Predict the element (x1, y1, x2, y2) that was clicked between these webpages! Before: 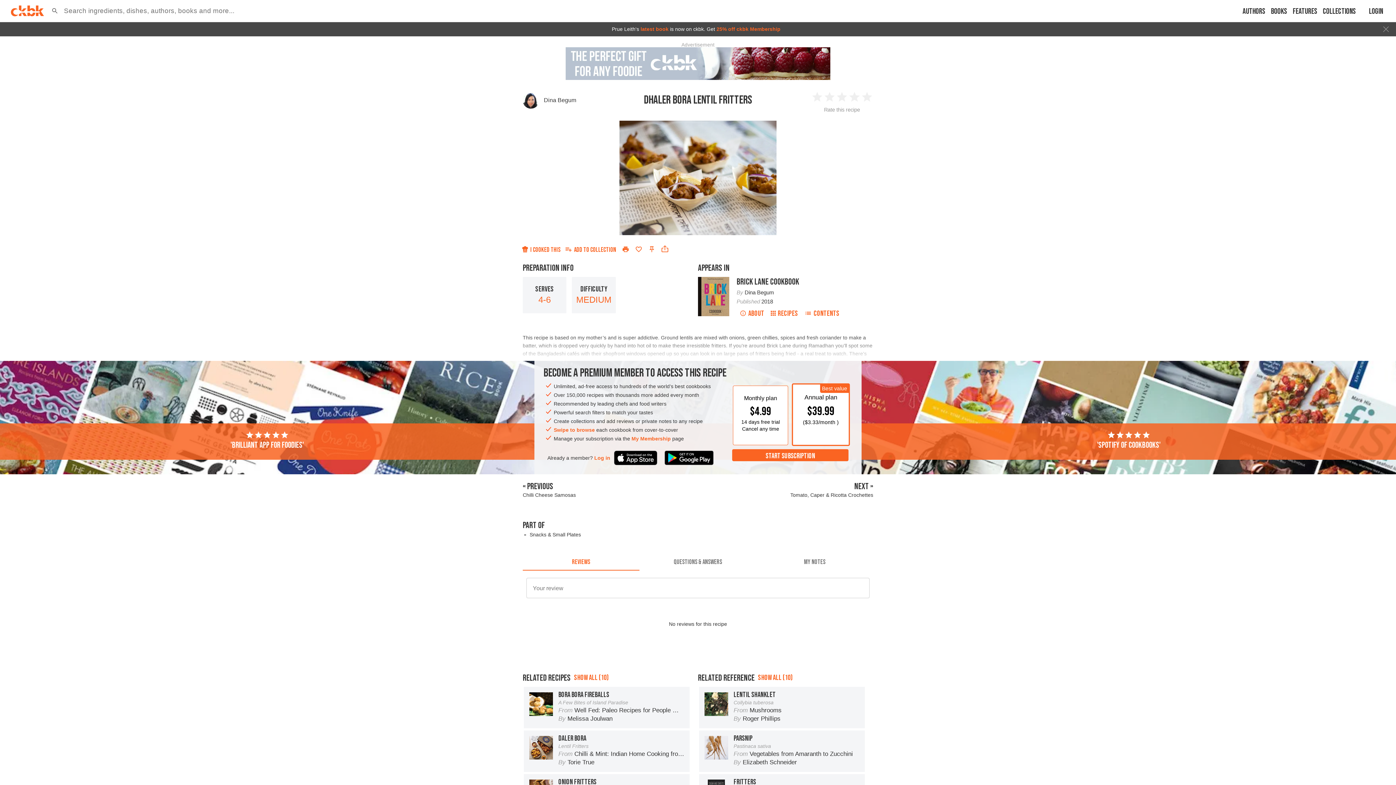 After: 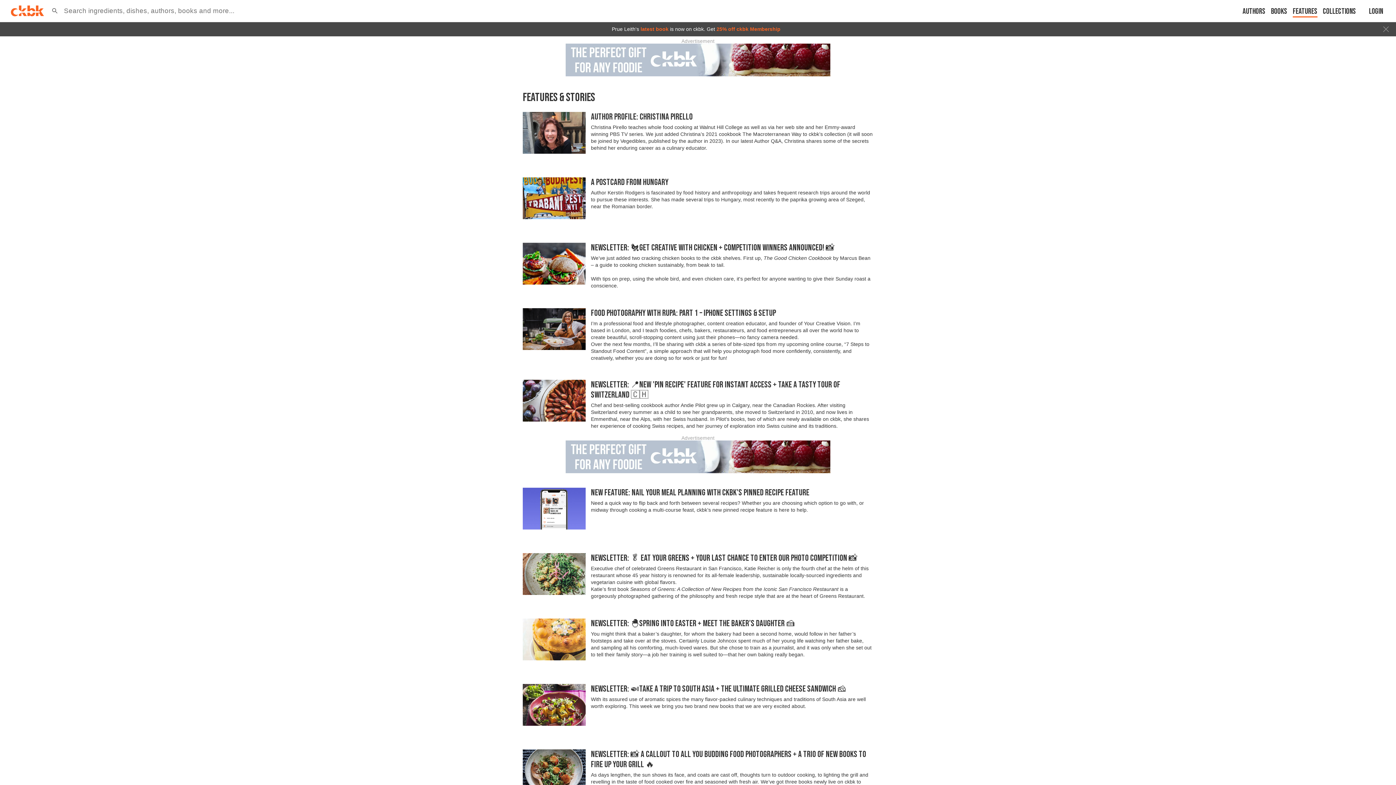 Action: label: Features bbox: (1293, 6, 1317, 17)